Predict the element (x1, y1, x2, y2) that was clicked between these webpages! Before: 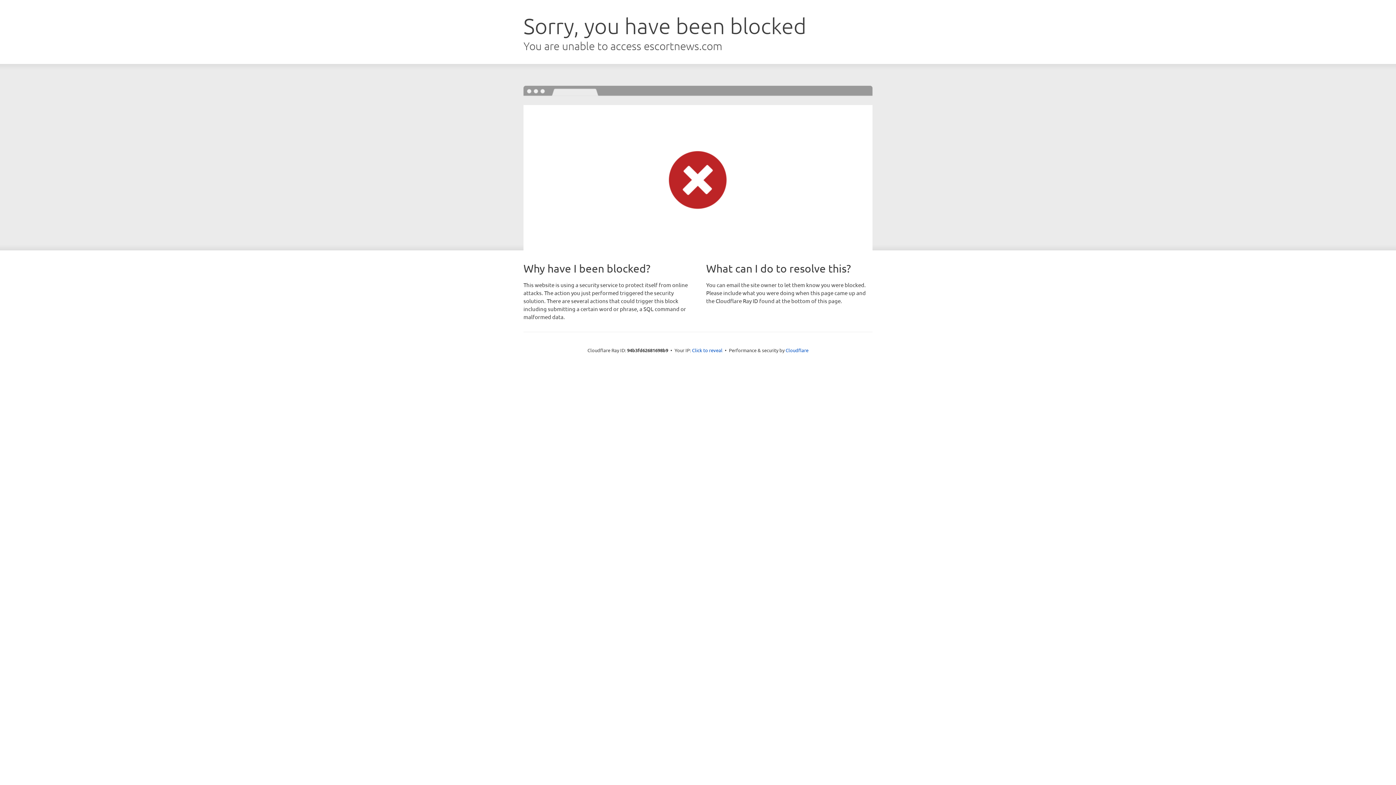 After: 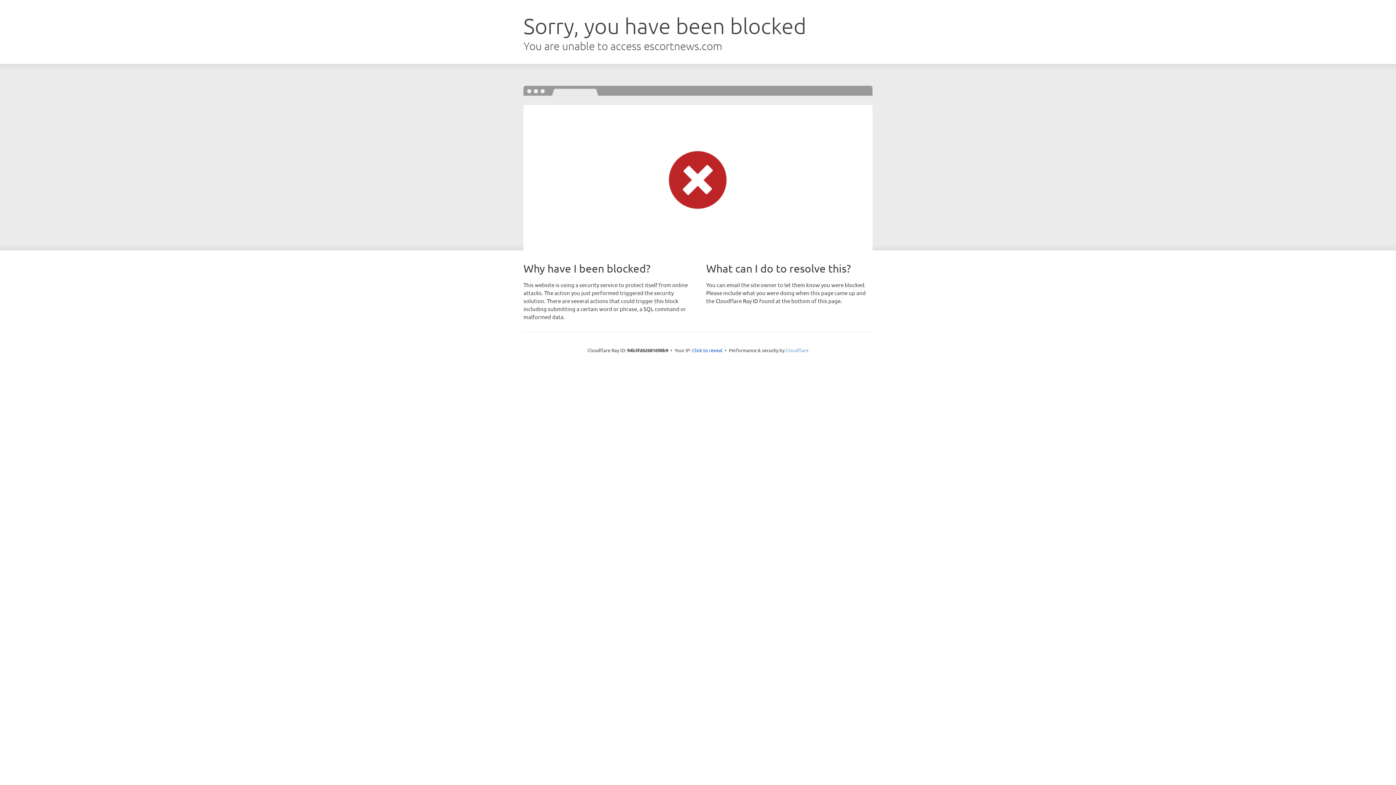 Action: bbox: (785, 347, 808, 353) label: Cloudflare